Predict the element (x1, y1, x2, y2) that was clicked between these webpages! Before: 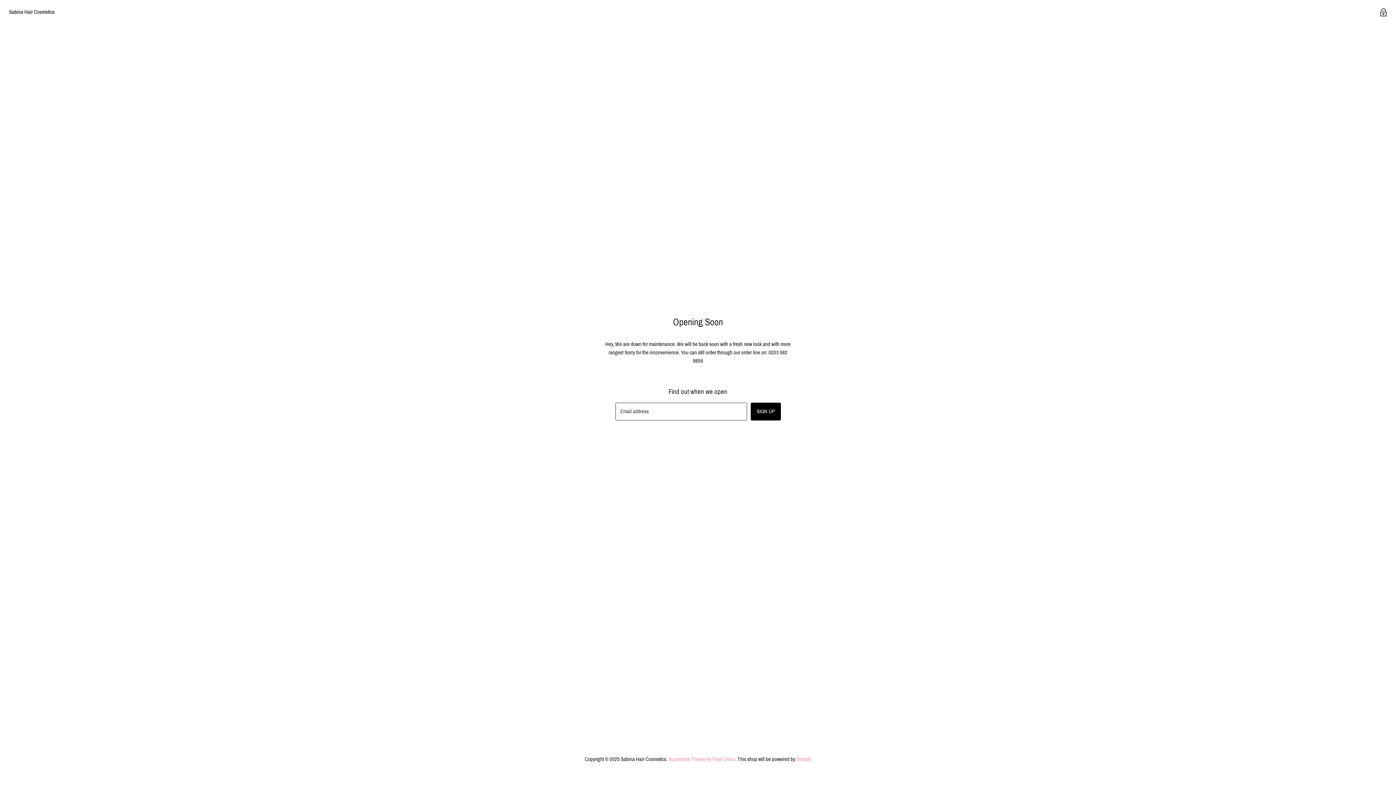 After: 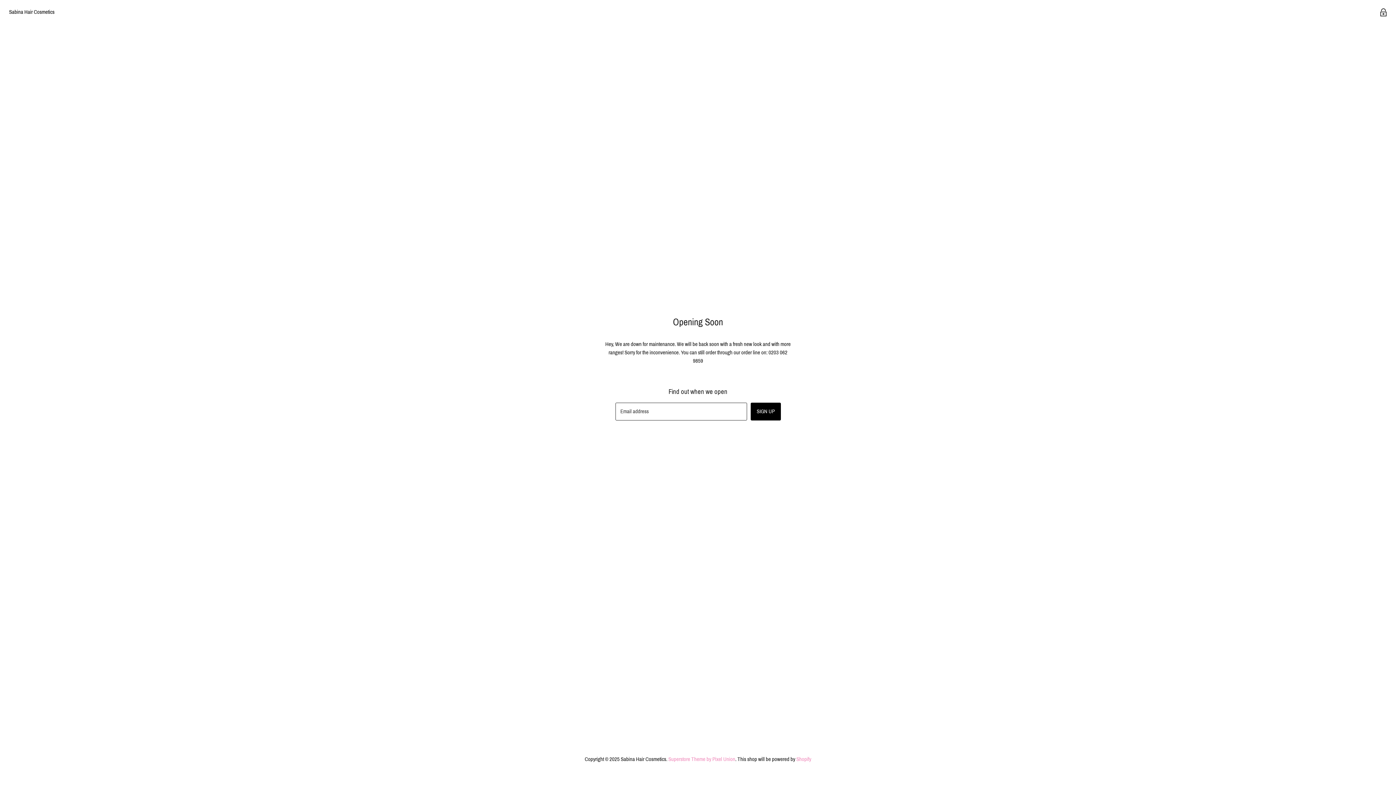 Action: label: Find us on Instagram bbox: (704, 442, 717, 455)